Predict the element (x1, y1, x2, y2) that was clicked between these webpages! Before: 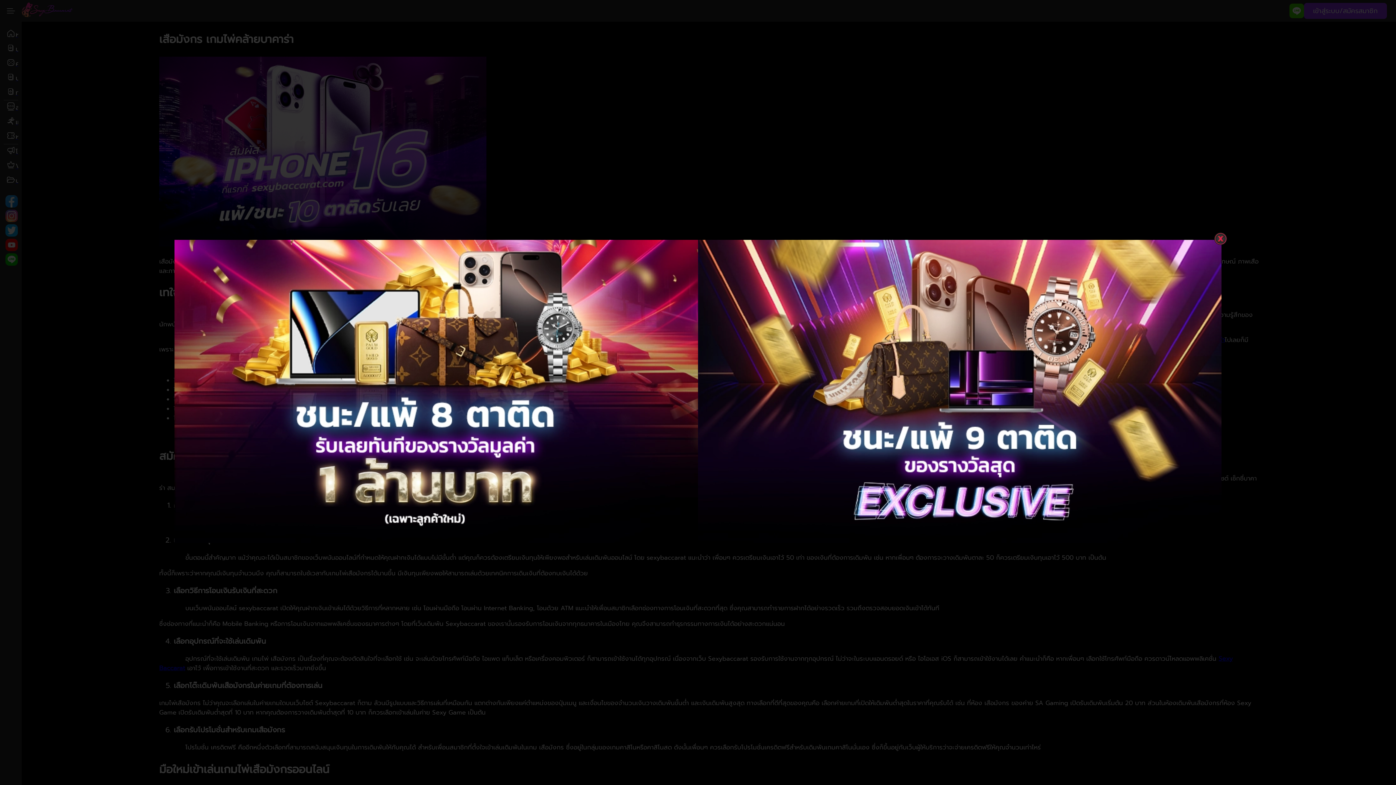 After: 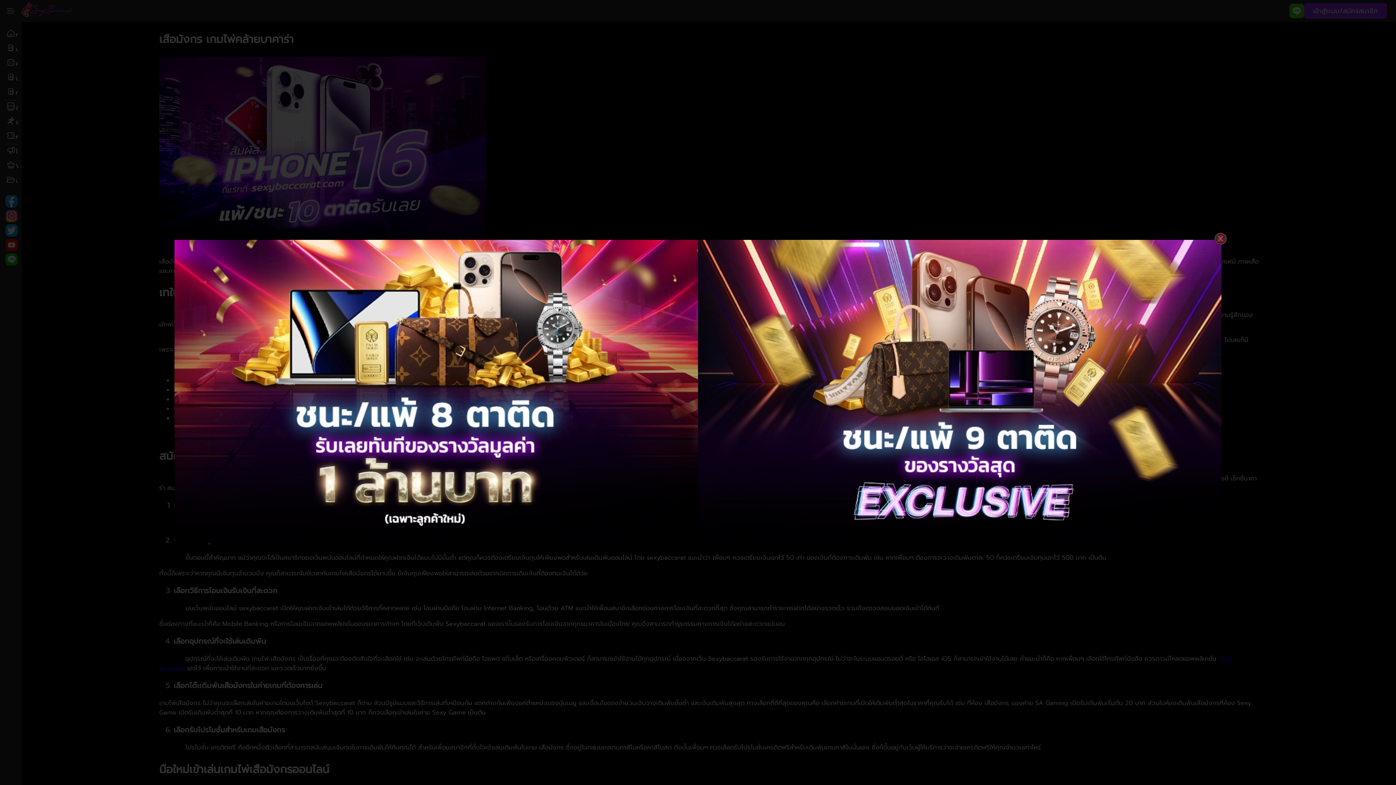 Action: bbox: (174, 239, 698, 545)